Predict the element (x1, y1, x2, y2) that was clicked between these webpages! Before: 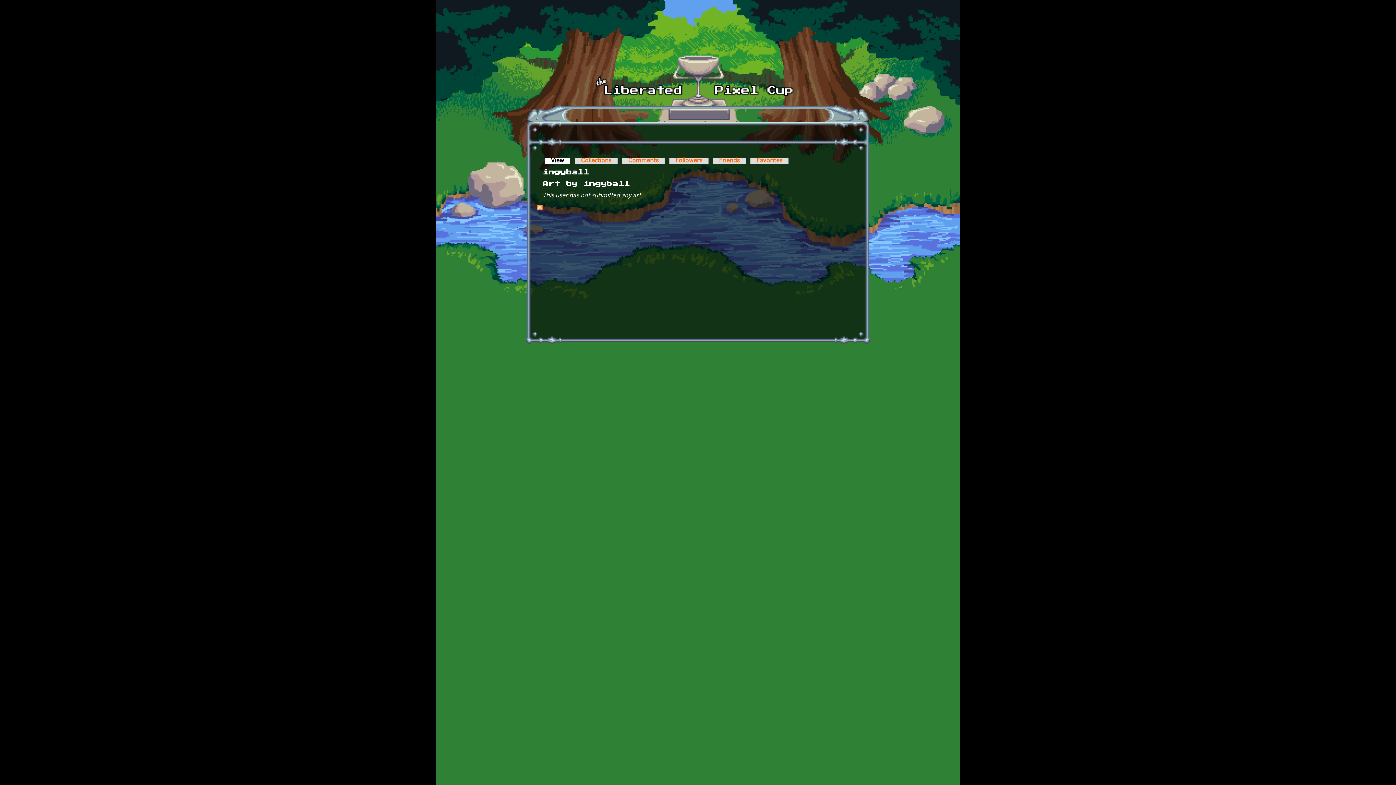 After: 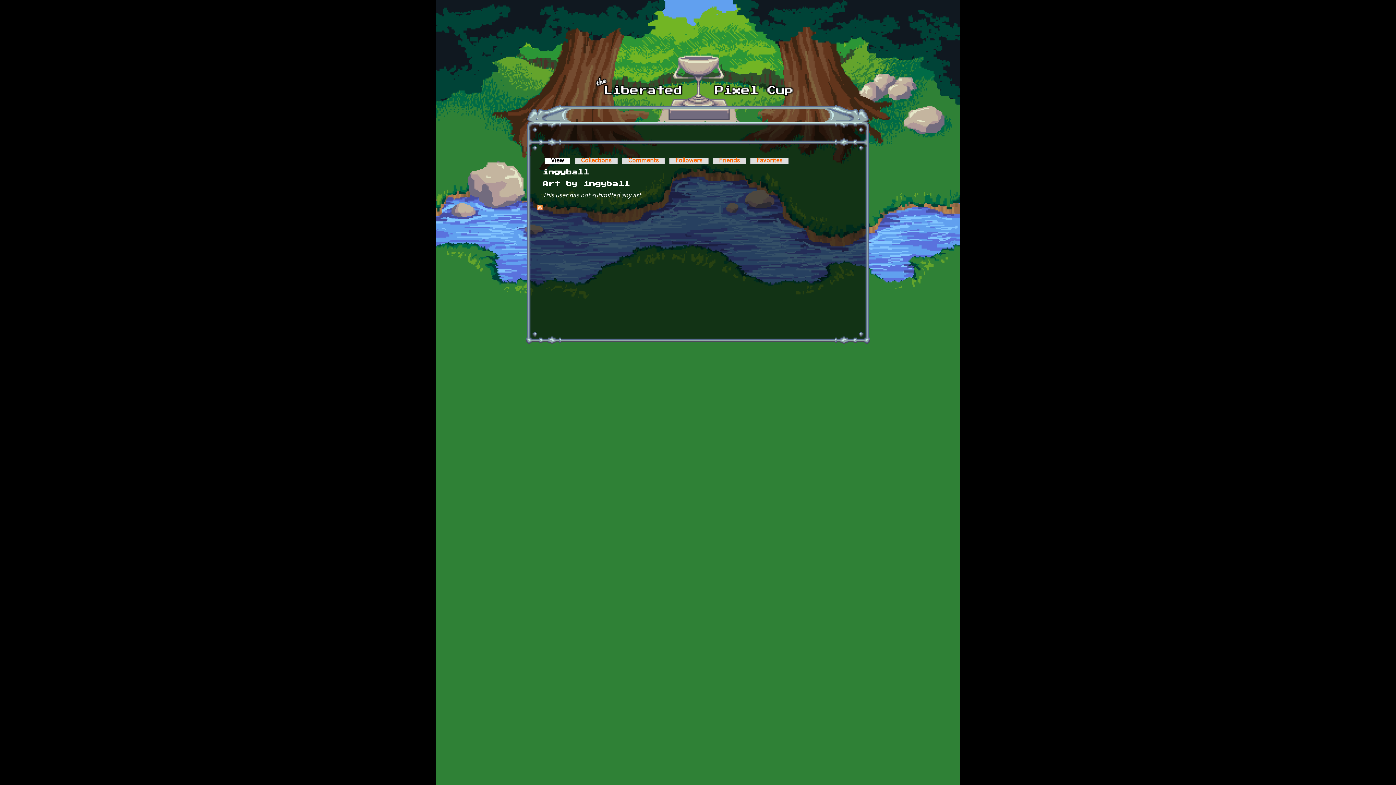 Action: label: View
(active tab) bbox: (544, 157, 570, 164)